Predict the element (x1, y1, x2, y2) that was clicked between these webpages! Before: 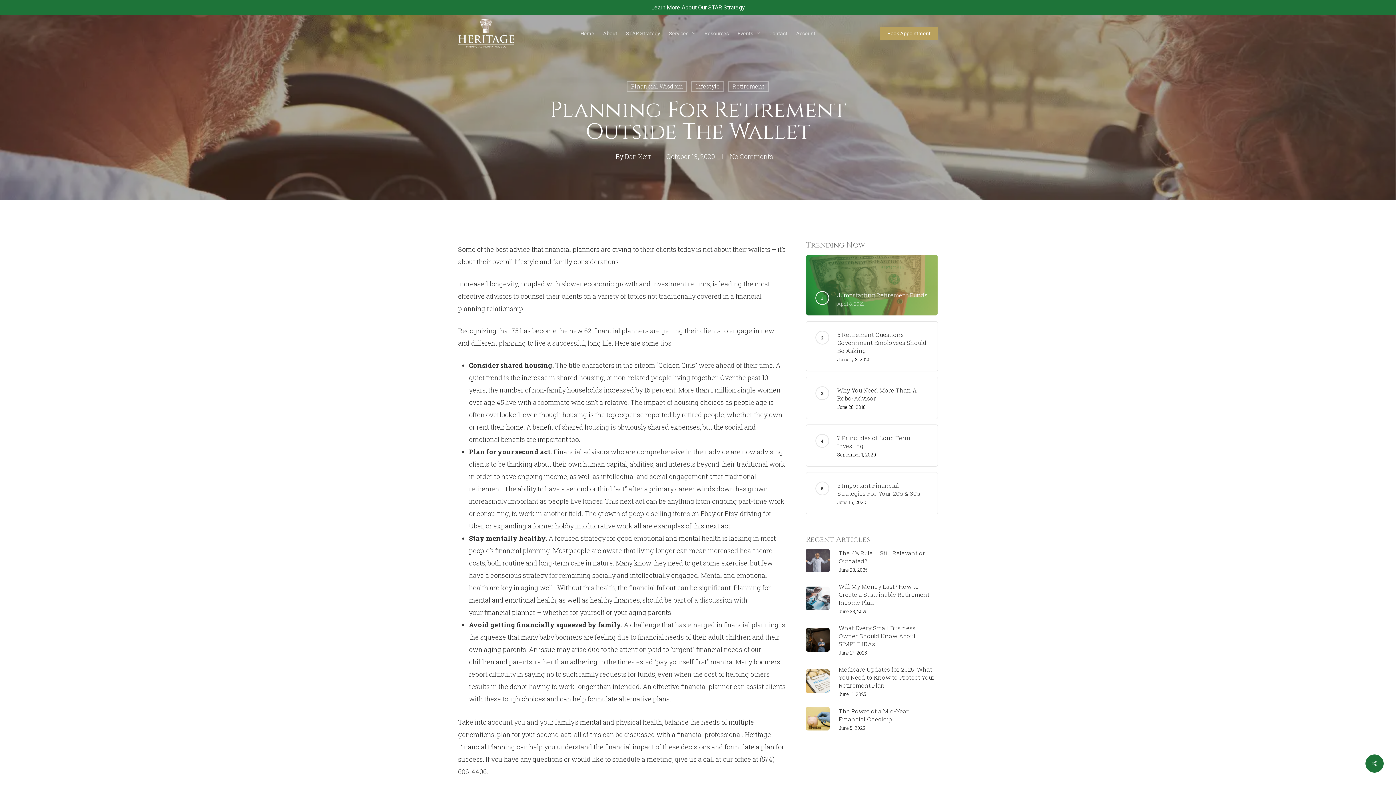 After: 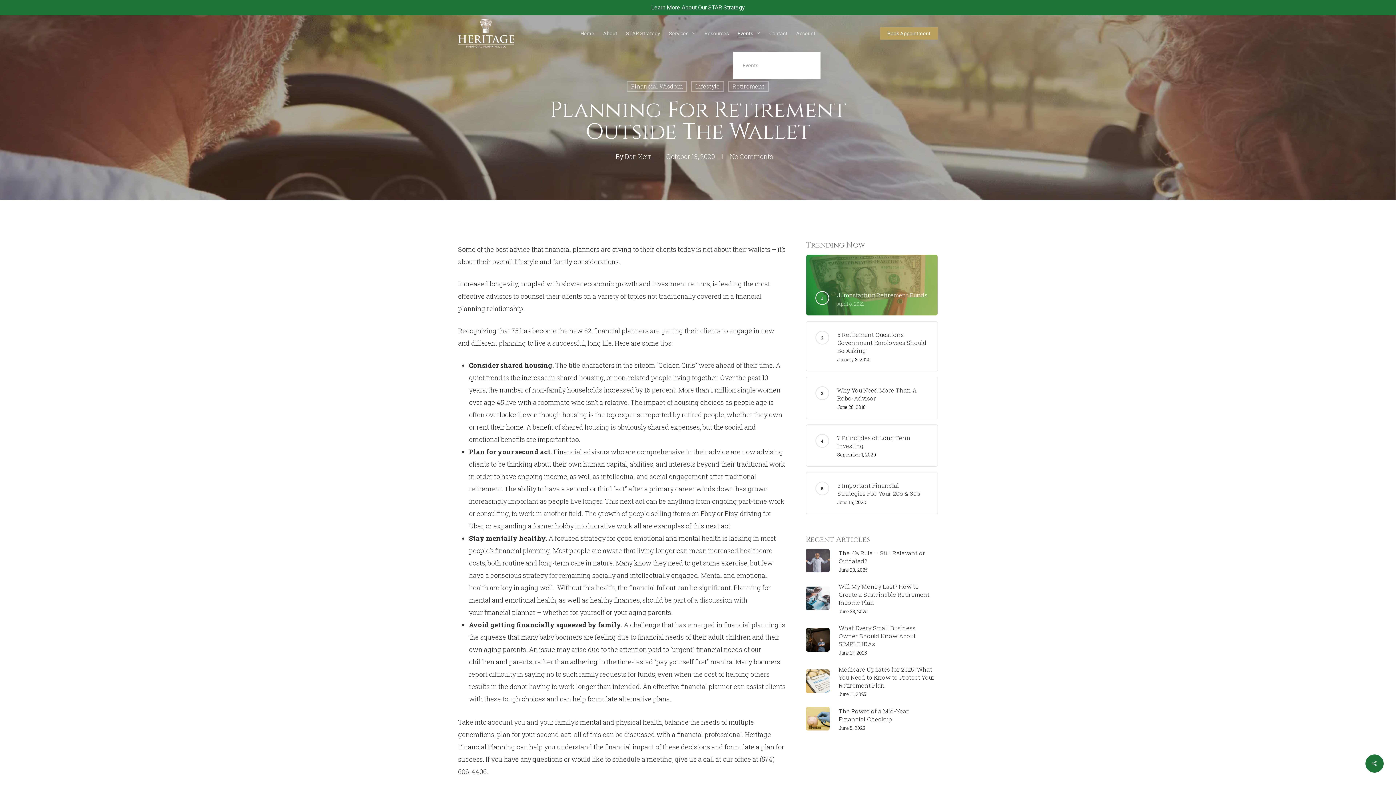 Action: label: Events bbox: (737, 30, 760, 36)